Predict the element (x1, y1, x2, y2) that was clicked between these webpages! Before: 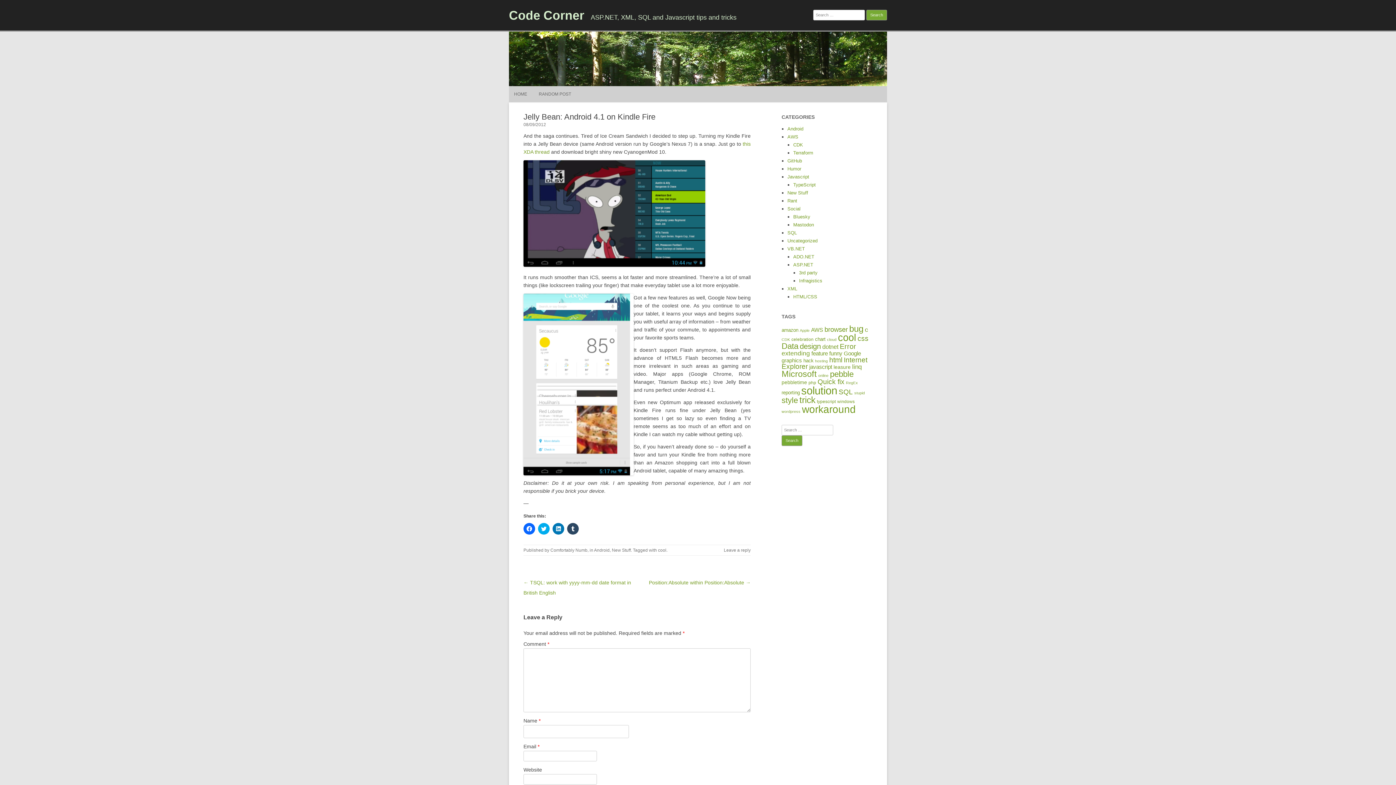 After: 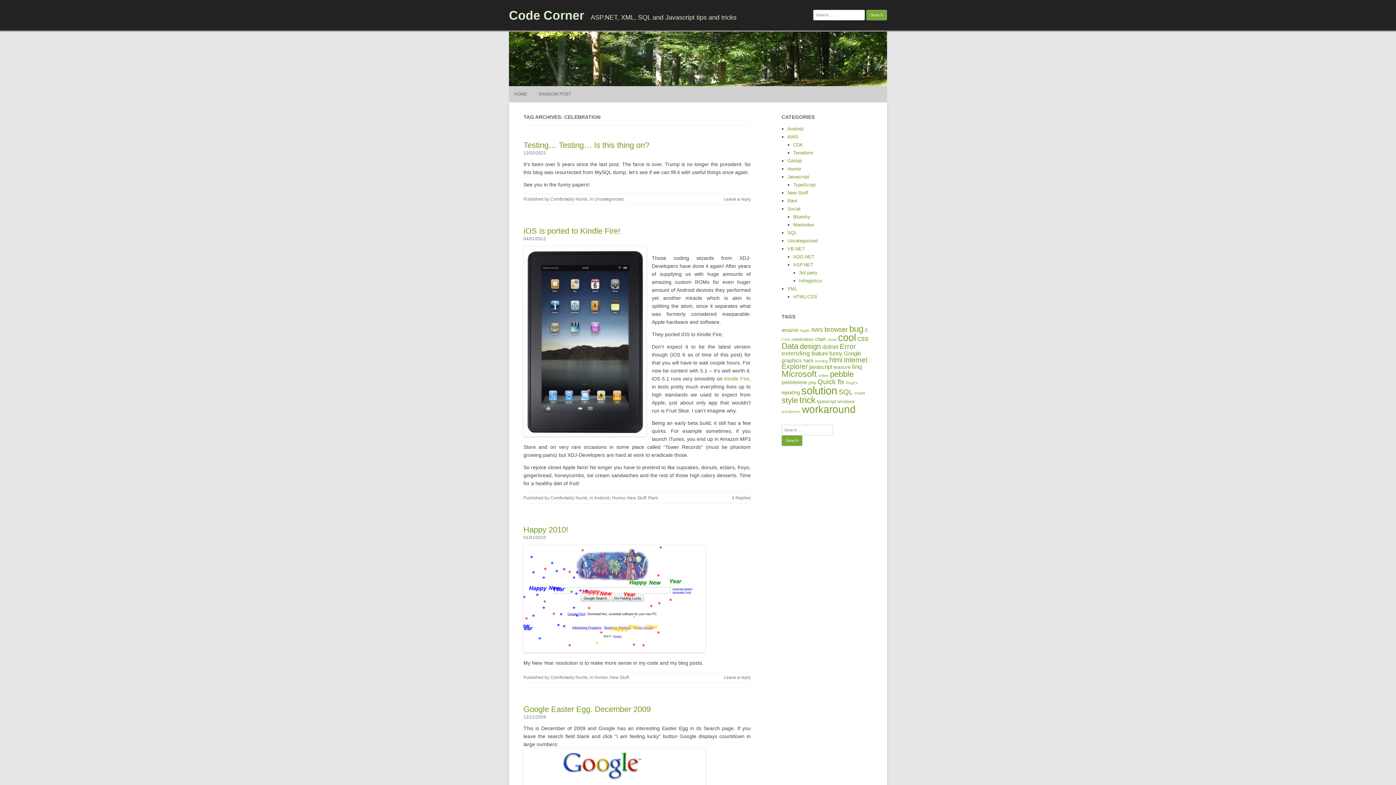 Action: bbox: (791, 337, 813, 341) label: celebration (5 items)